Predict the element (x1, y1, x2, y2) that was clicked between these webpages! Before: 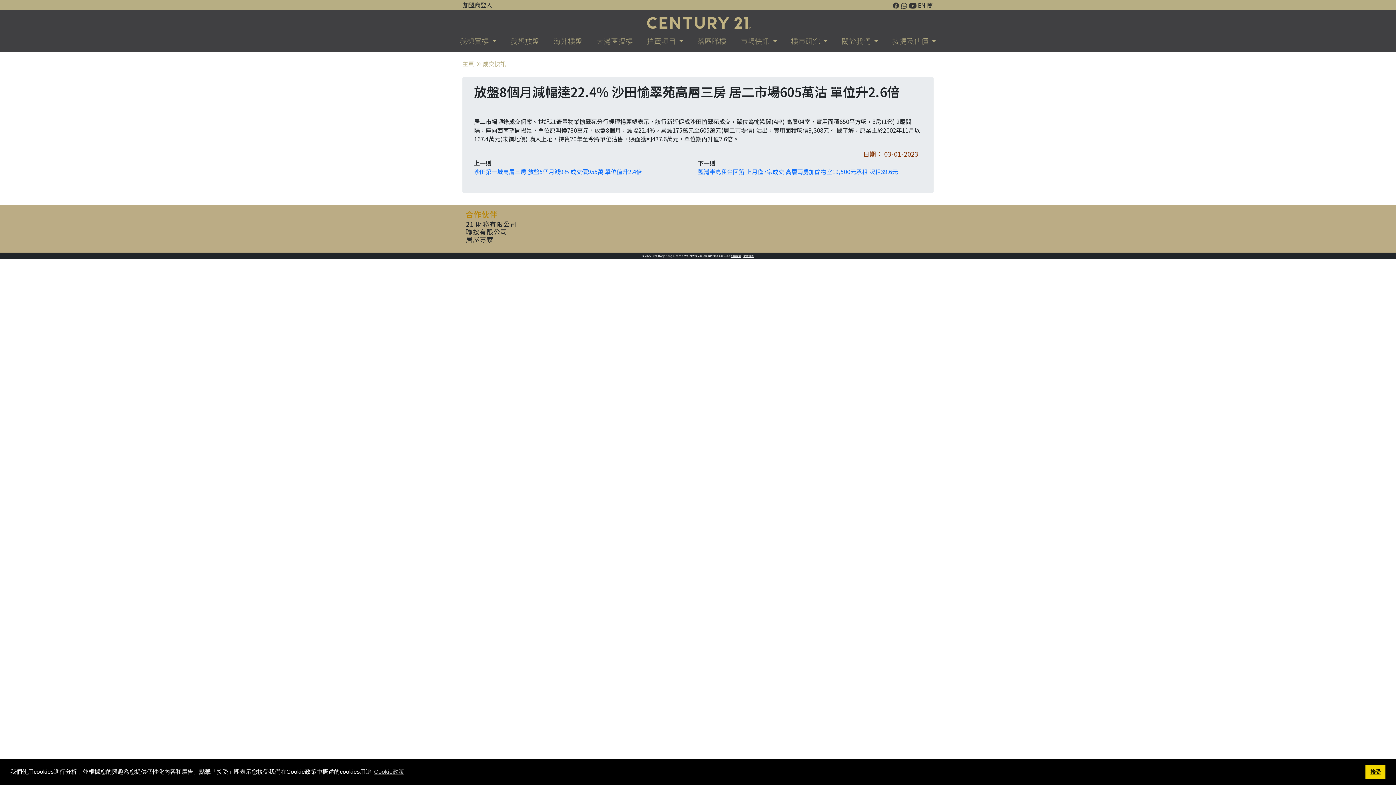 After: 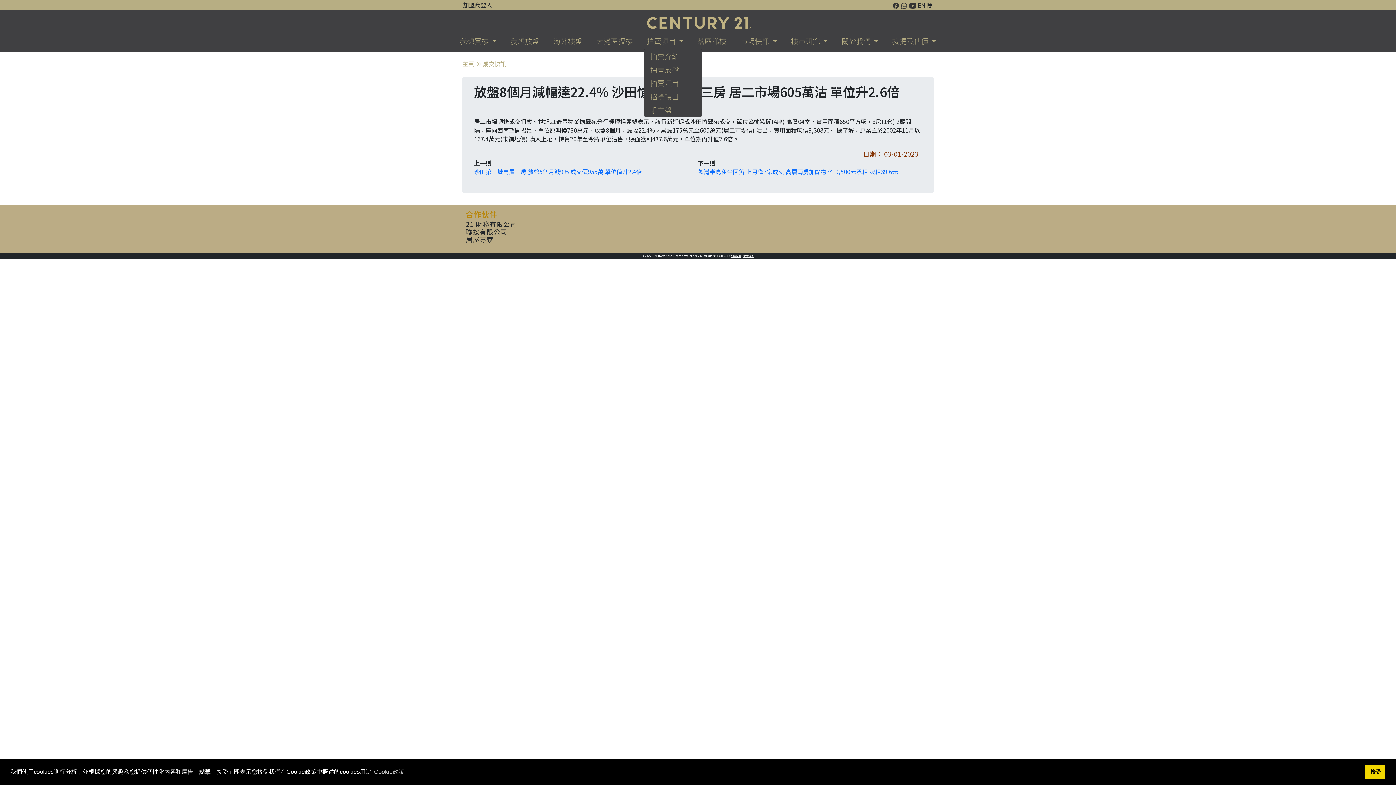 Action: bbox: (644, 32, 686, 49) label: 拍賣項目 